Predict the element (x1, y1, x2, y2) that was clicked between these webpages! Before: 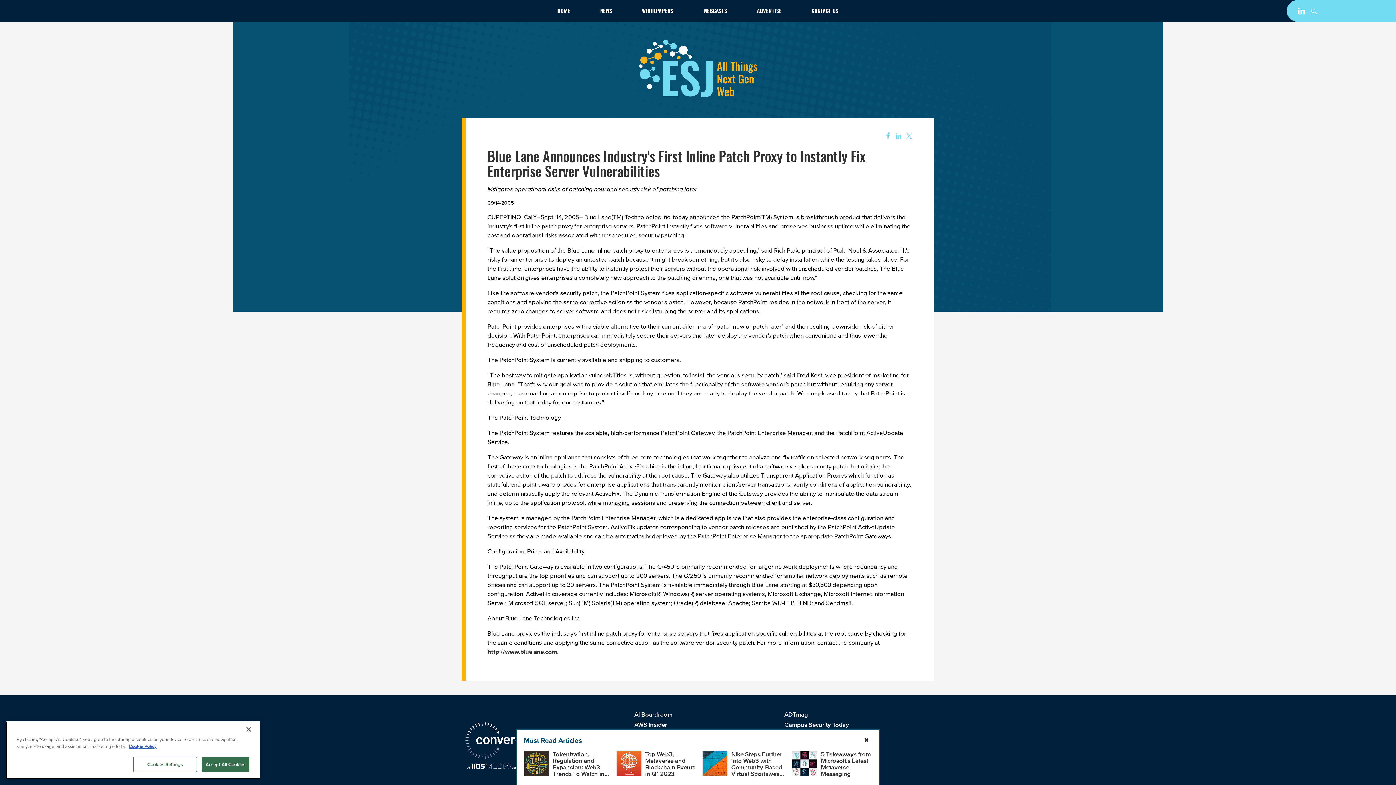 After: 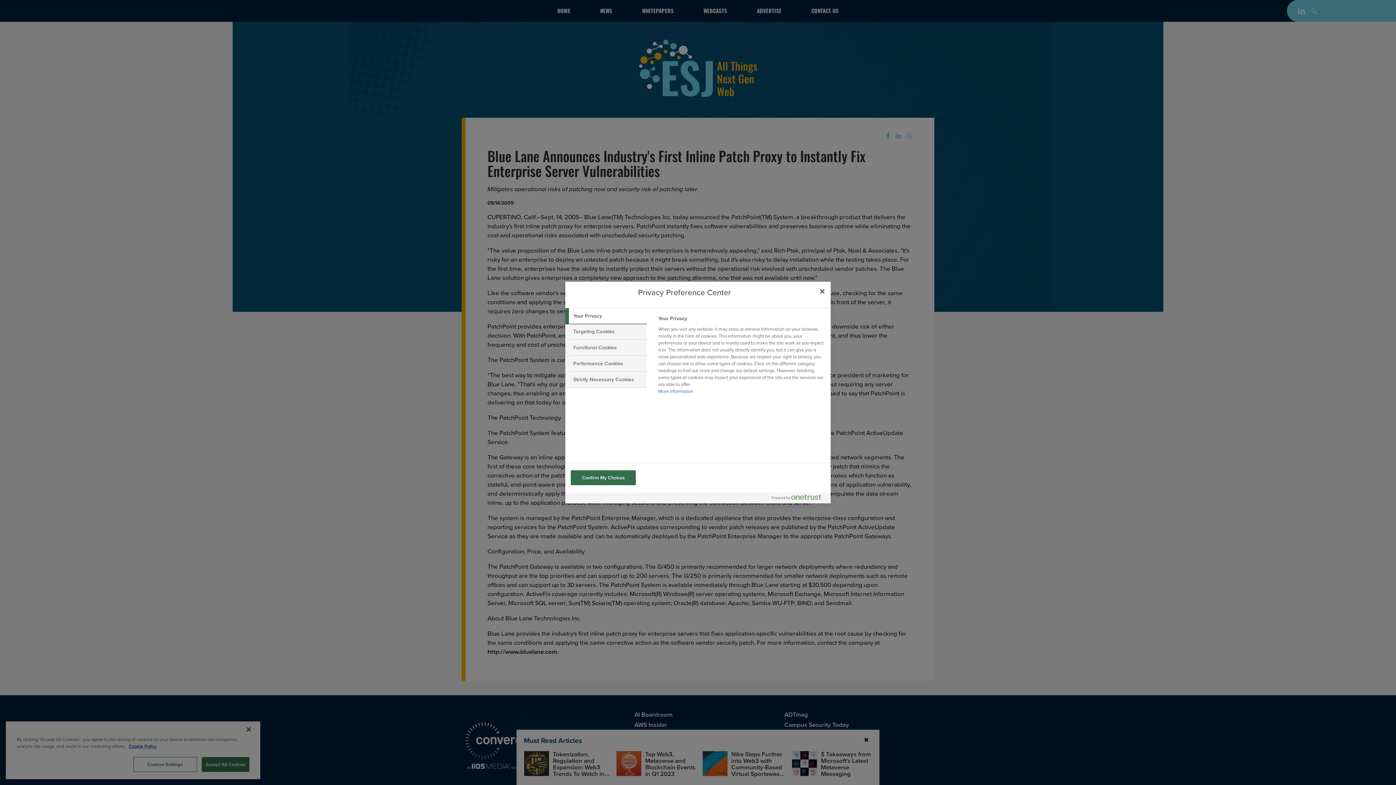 Action: label: Cookies Settings bbox: (133, 761, 196, 776)